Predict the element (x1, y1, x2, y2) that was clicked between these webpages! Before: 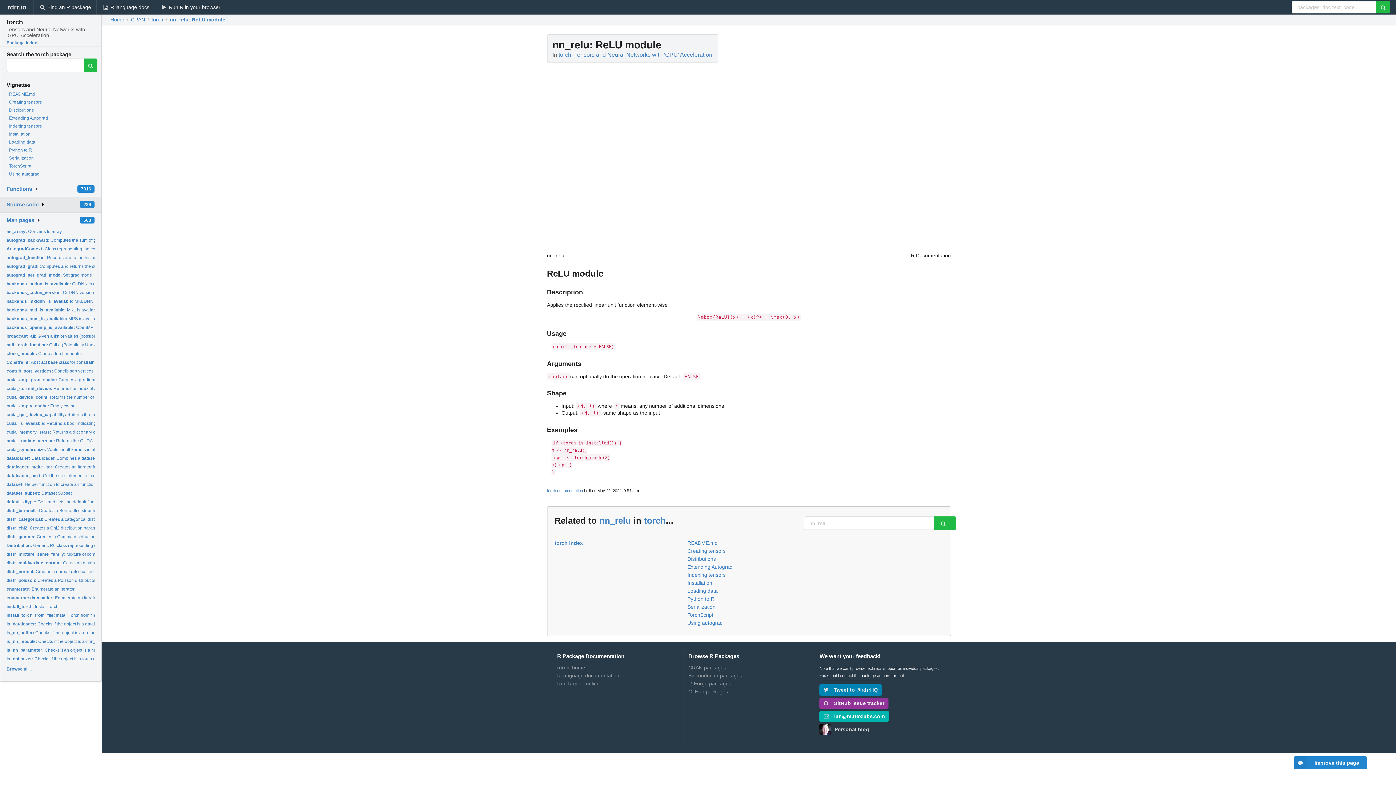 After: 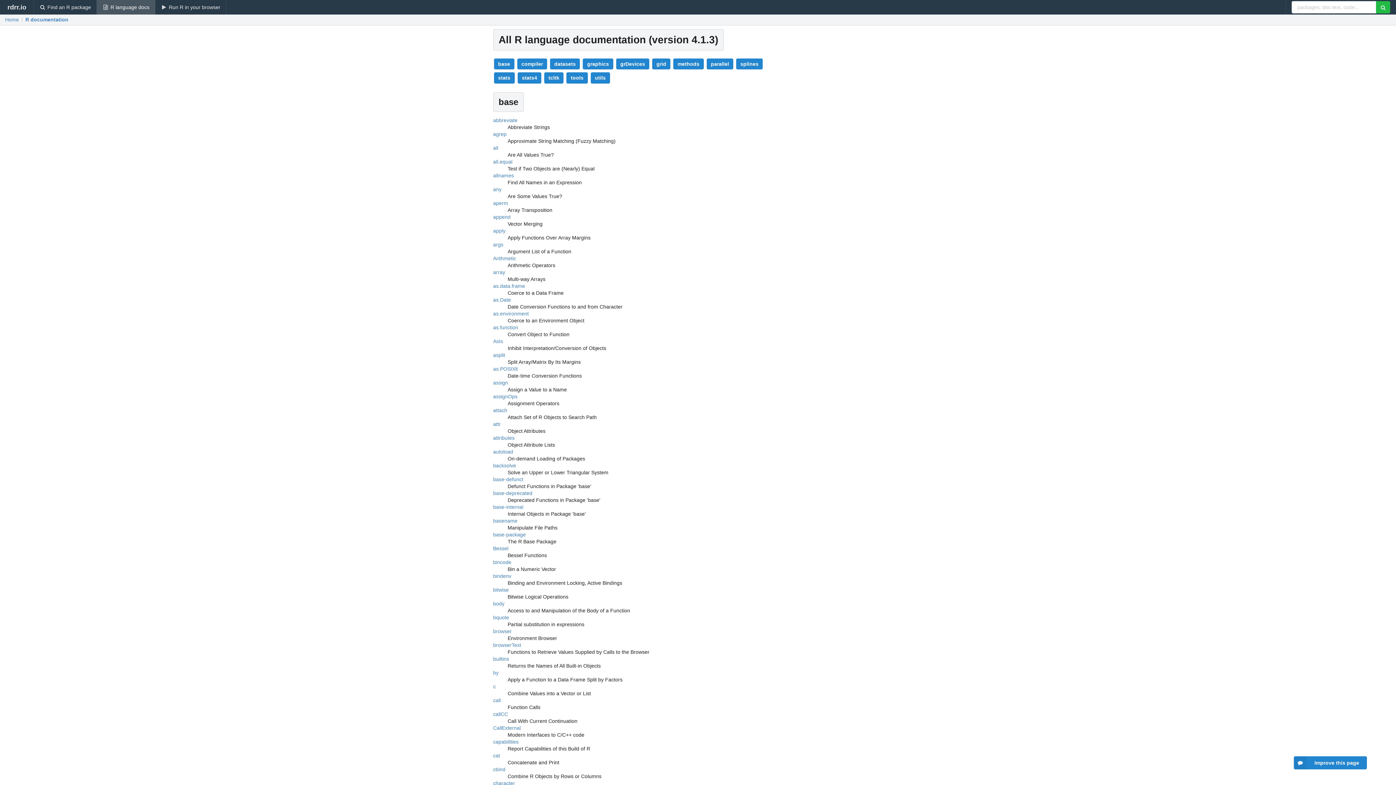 Action: label: R language documentation bbox: (557, 672, 678, 680)